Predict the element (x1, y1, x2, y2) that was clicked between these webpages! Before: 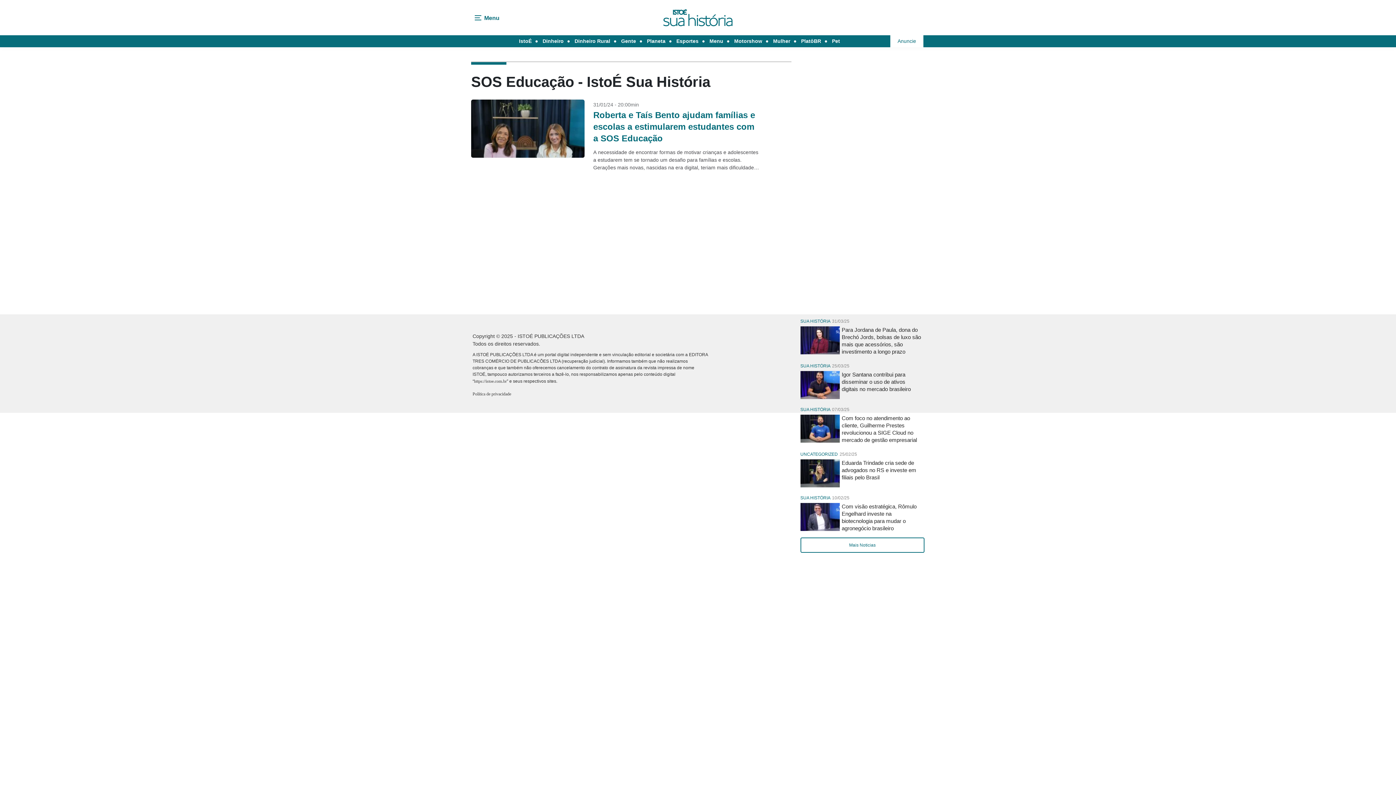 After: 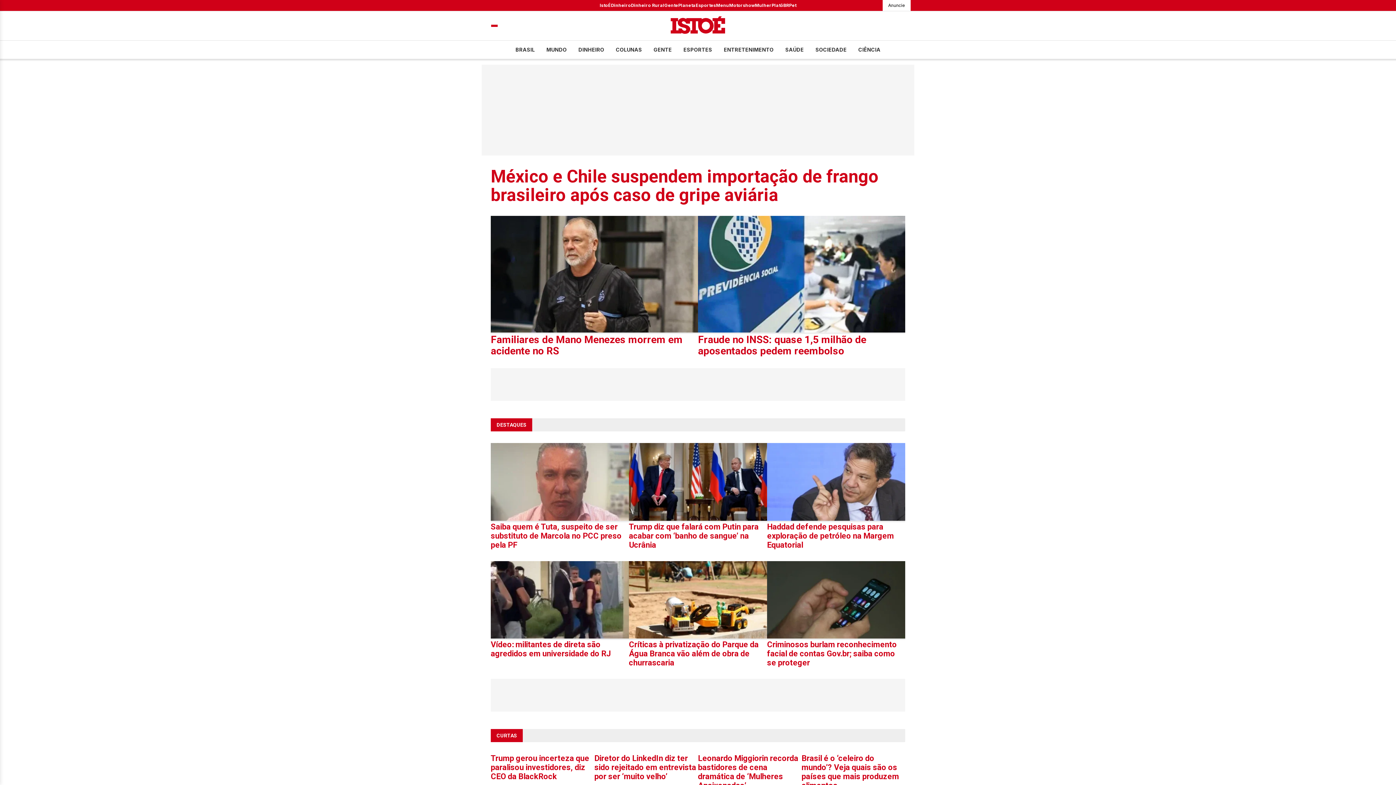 Action: bbox: (519, 35, 531, 46) label: IstoÉ